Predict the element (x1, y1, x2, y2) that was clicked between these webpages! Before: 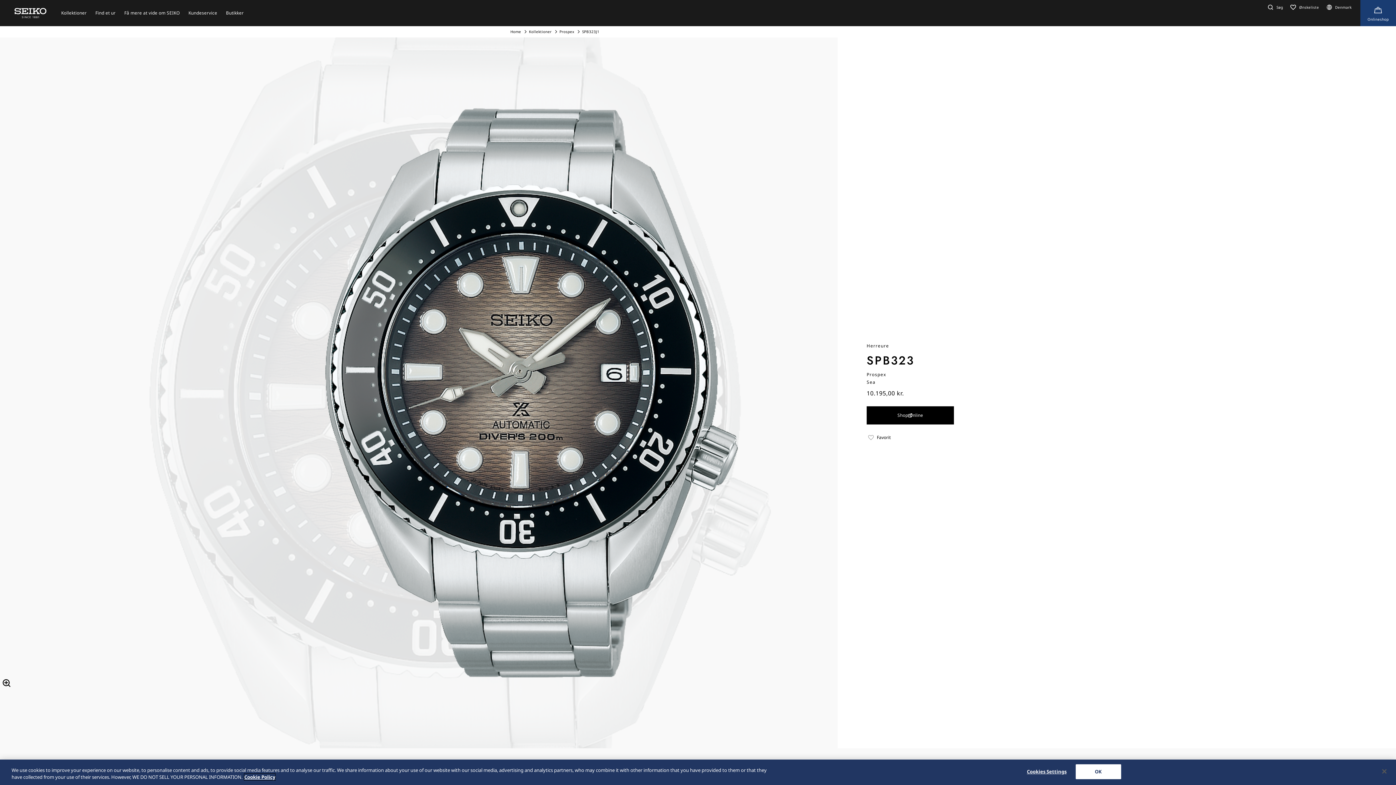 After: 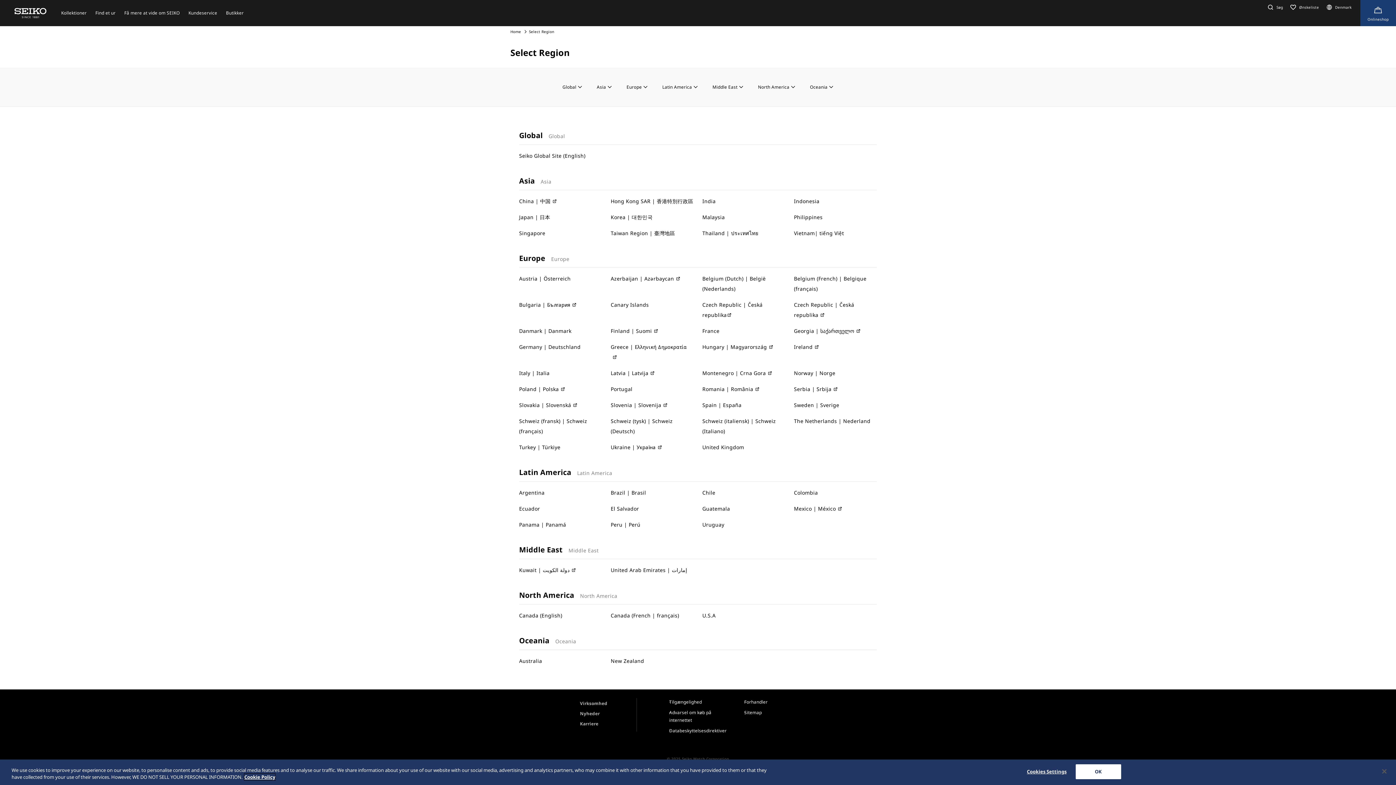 Action: bbox: (1325, 2, 1352, 11) label: Denmark